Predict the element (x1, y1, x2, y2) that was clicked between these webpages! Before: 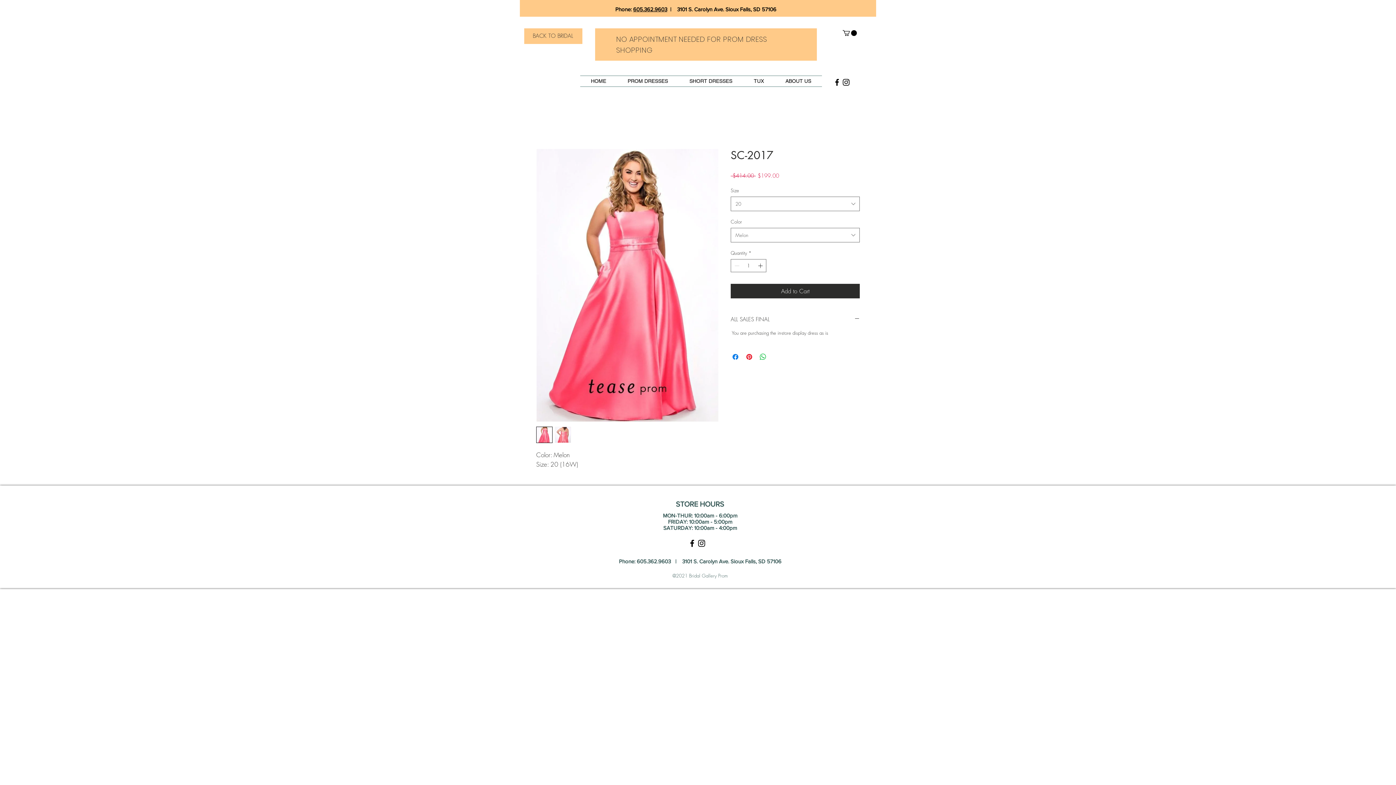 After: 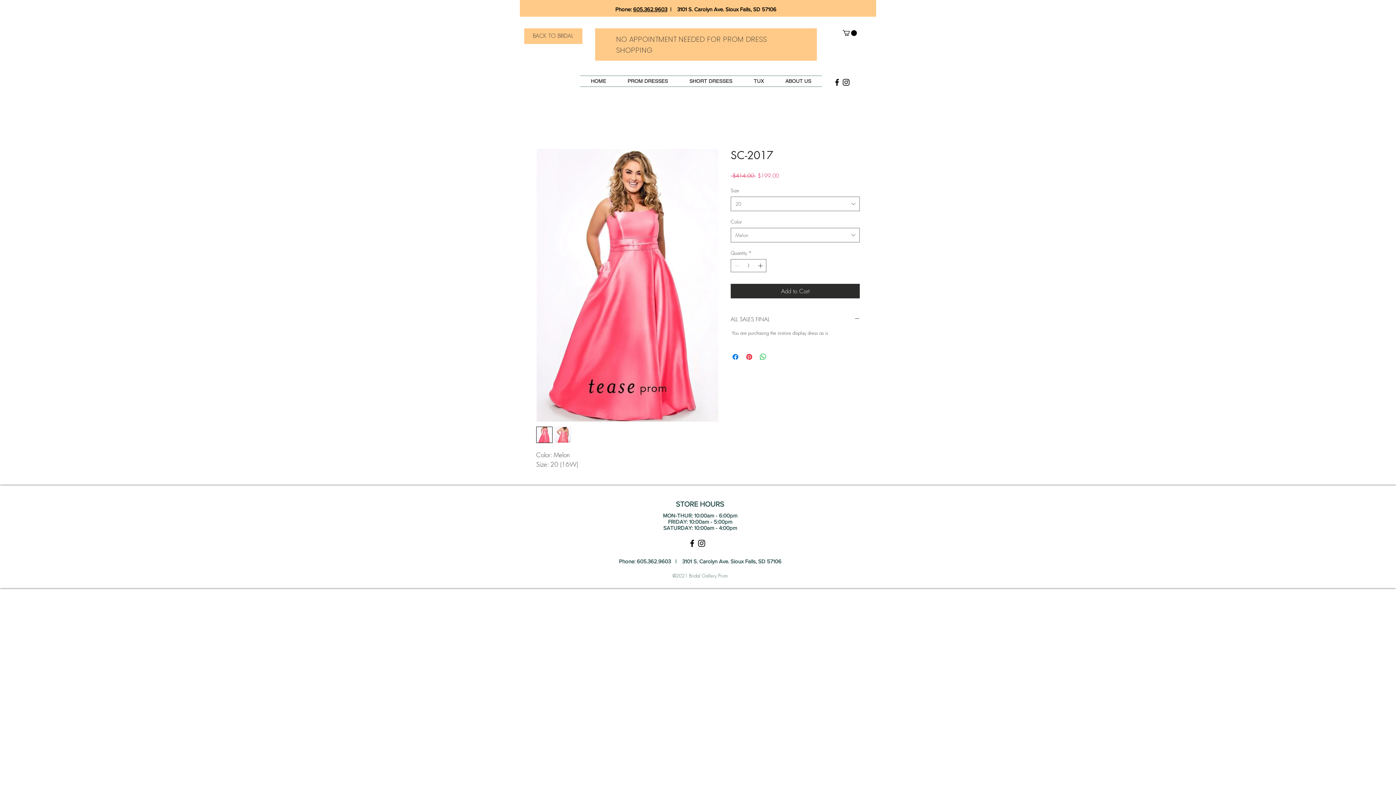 Action: bbox: (842, 30, 857, 35)